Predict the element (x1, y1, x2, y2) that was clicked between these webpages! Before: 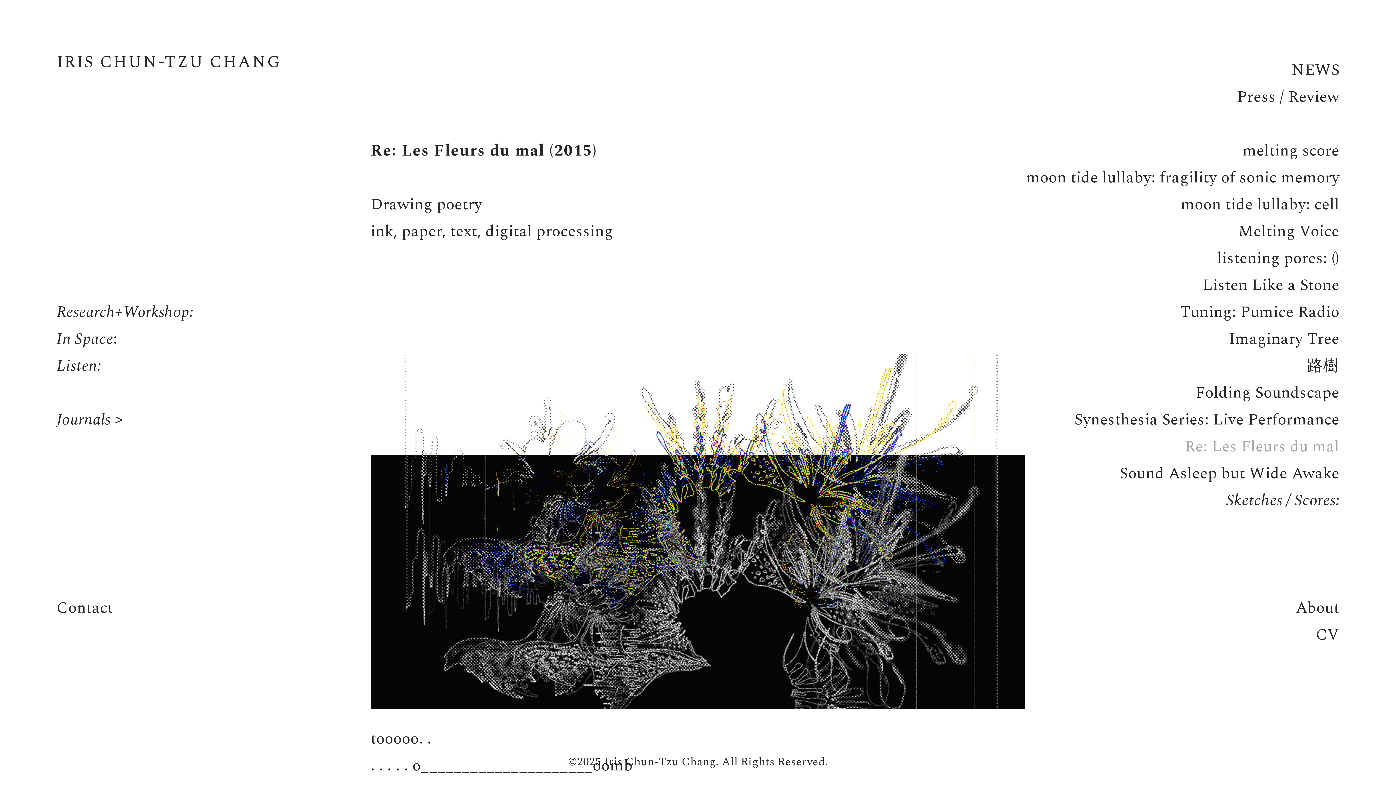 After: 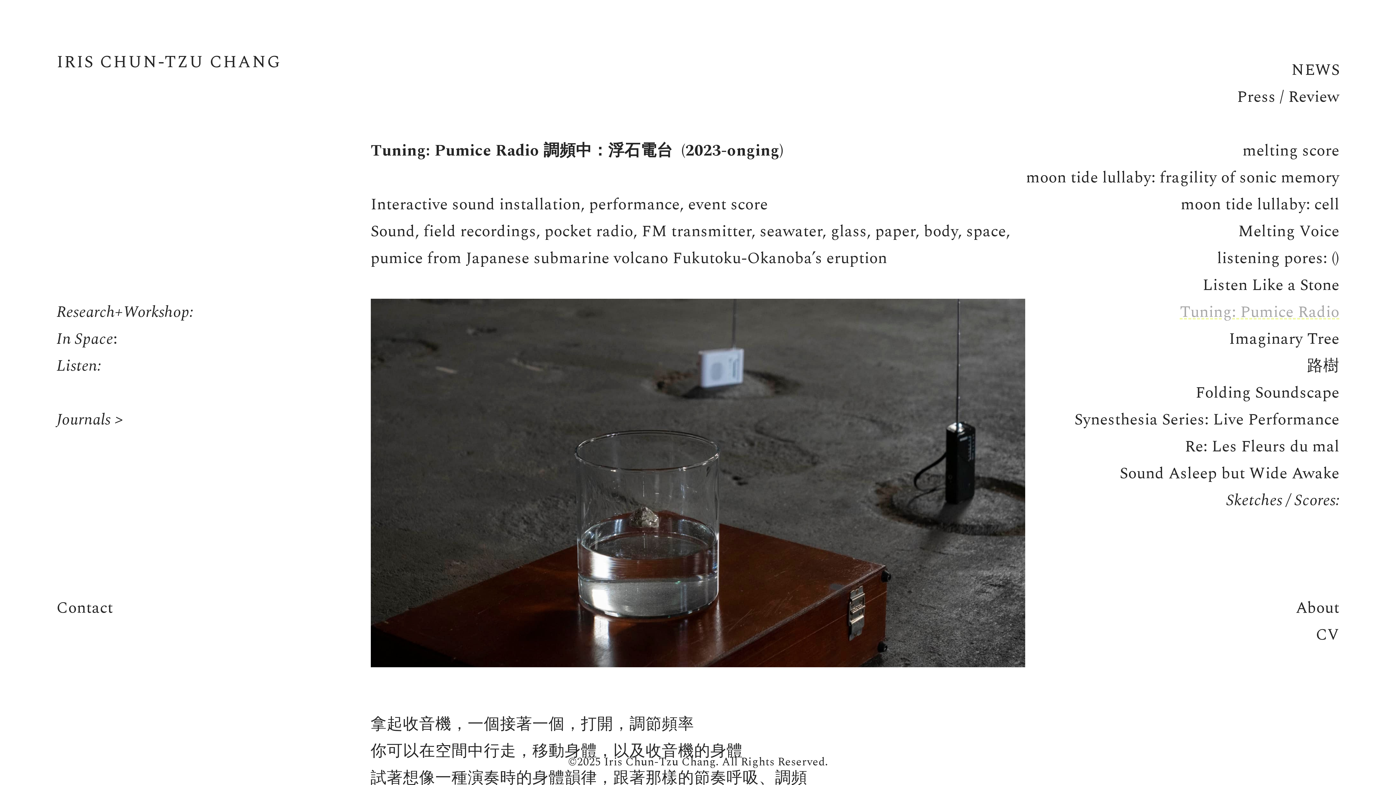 Action: label: Tuning: Pumice Radio bbox: (1180, 300, 1339, 325)